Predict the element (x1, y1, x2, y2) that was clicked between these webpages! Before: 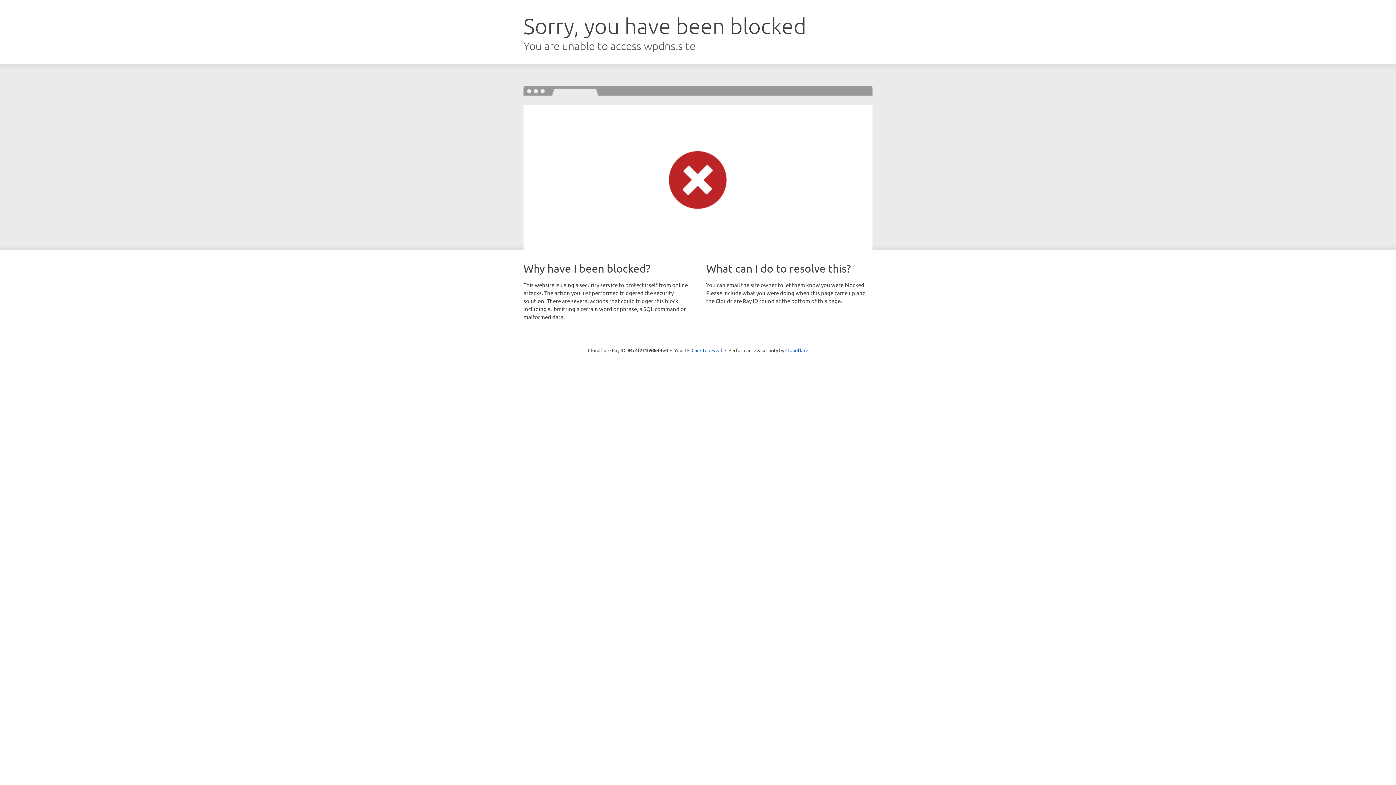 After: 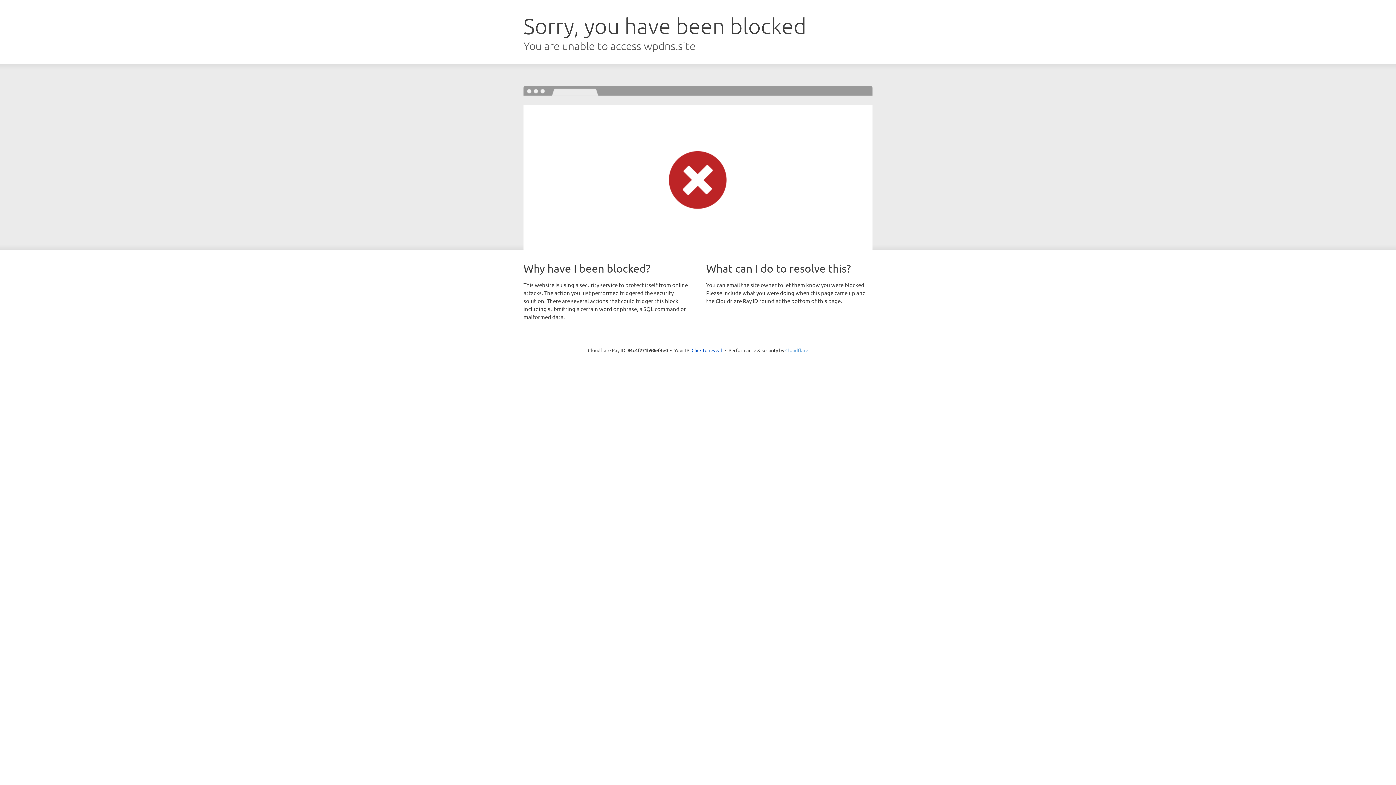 Action: label: Cloudflare bbox: (785, 347, 808, 353)